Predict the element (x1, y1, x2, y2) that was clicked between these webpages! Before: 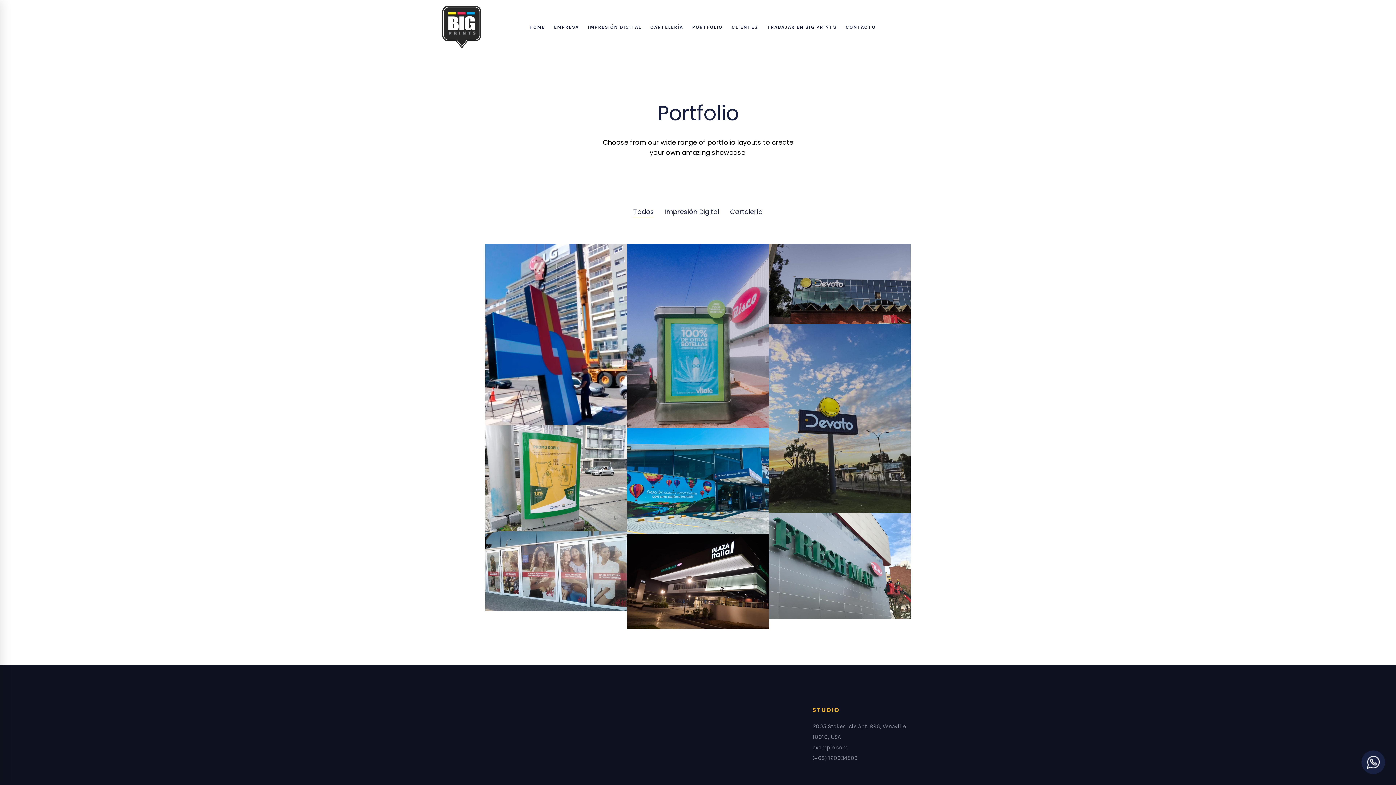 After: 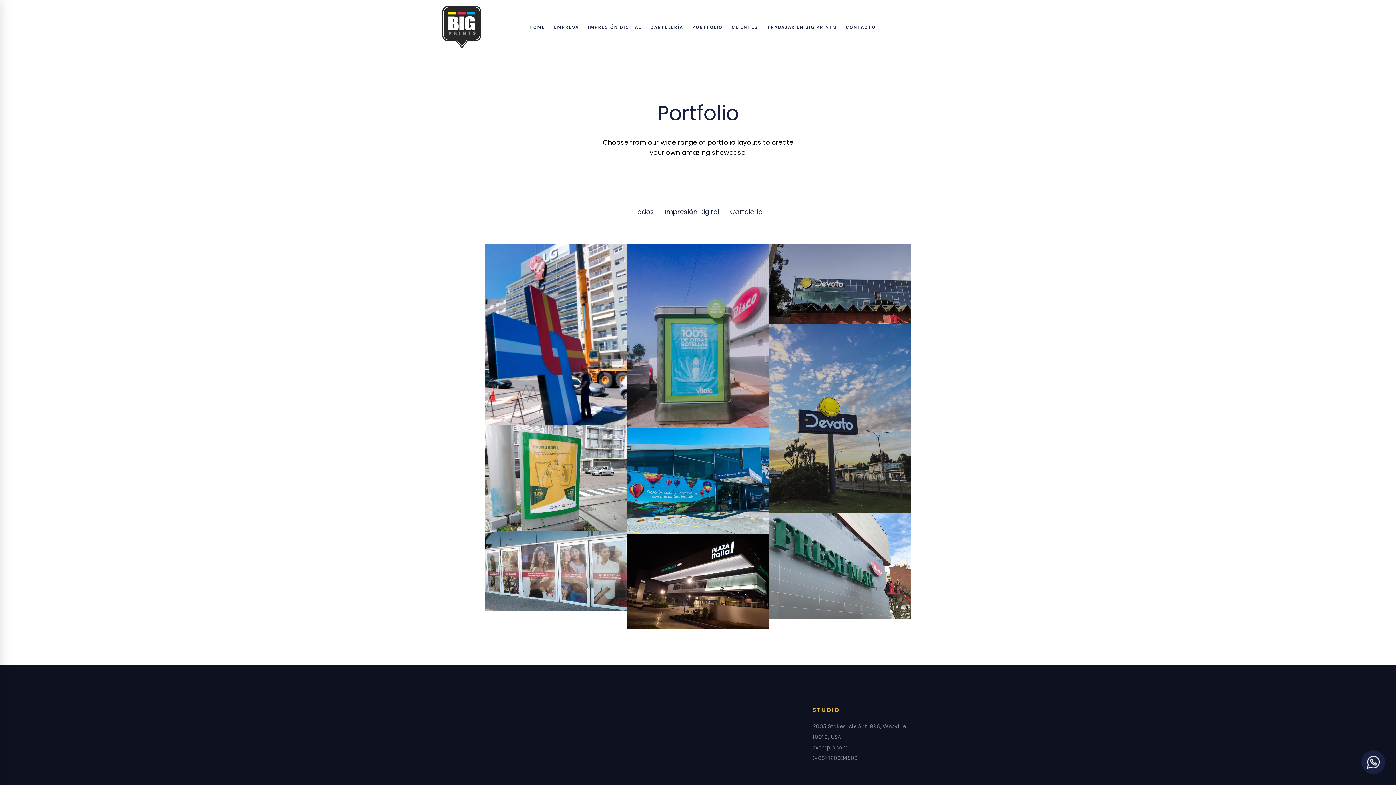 Action: bbox: (900, 21, 910, 32)